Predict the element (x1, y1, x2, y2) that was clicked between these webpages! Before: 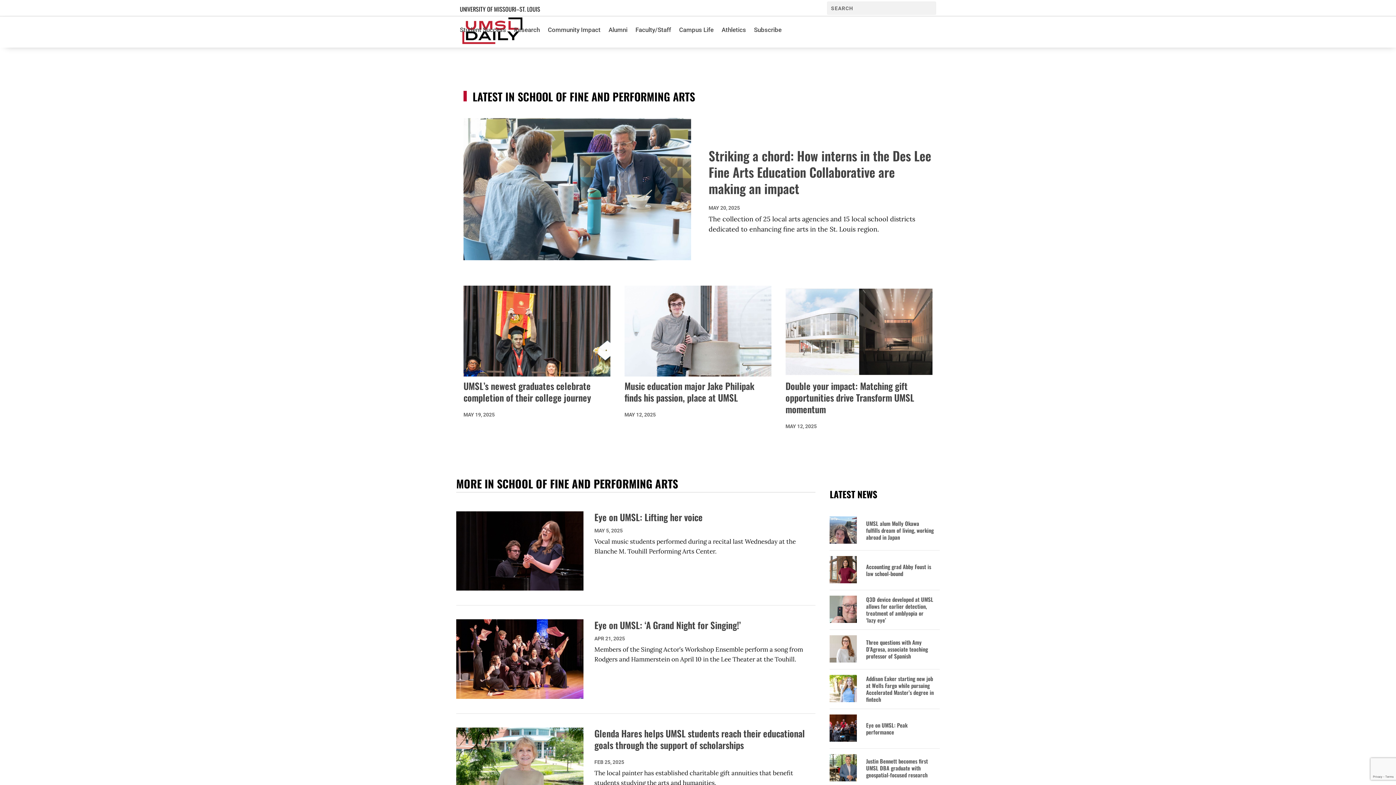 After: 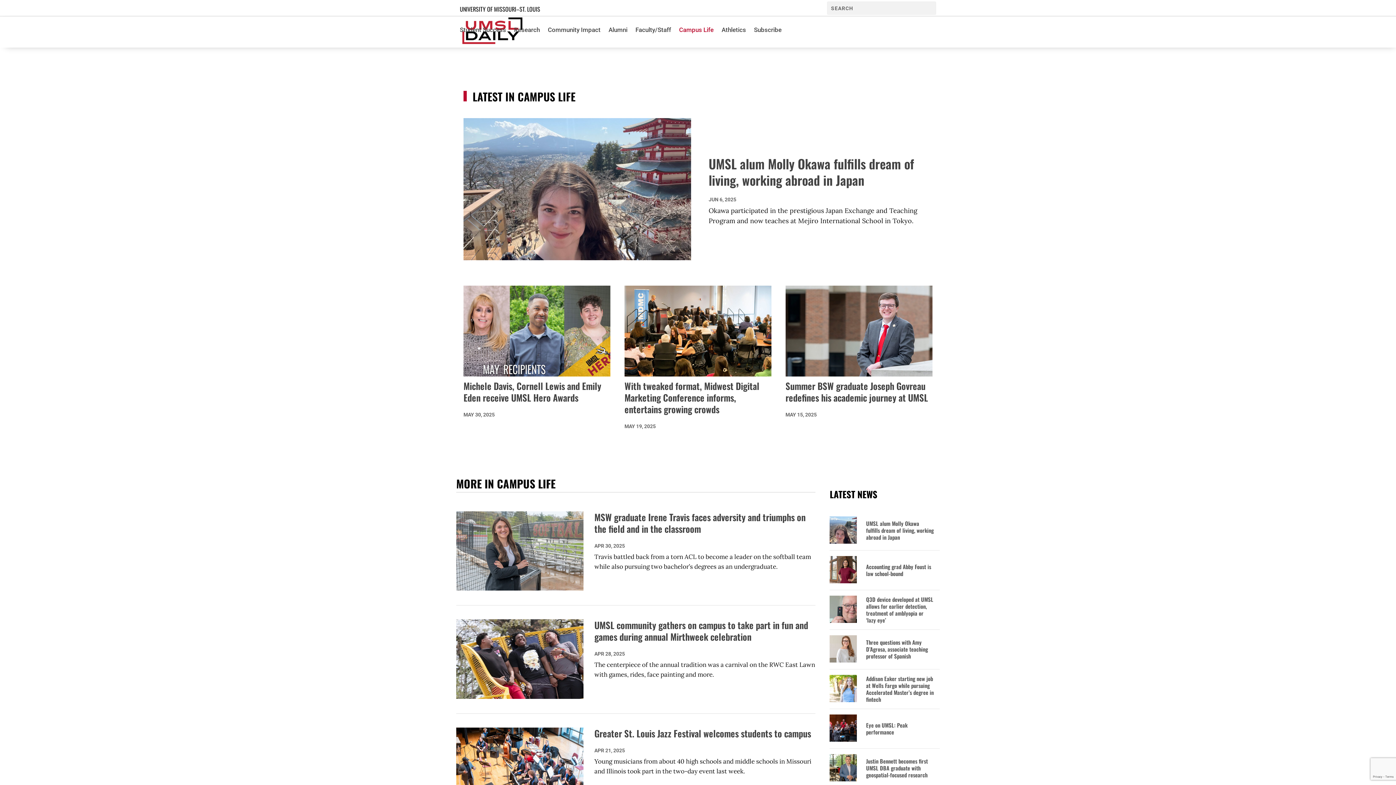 Action: bbox: (679, 16, 713, 43) label: Campus Life